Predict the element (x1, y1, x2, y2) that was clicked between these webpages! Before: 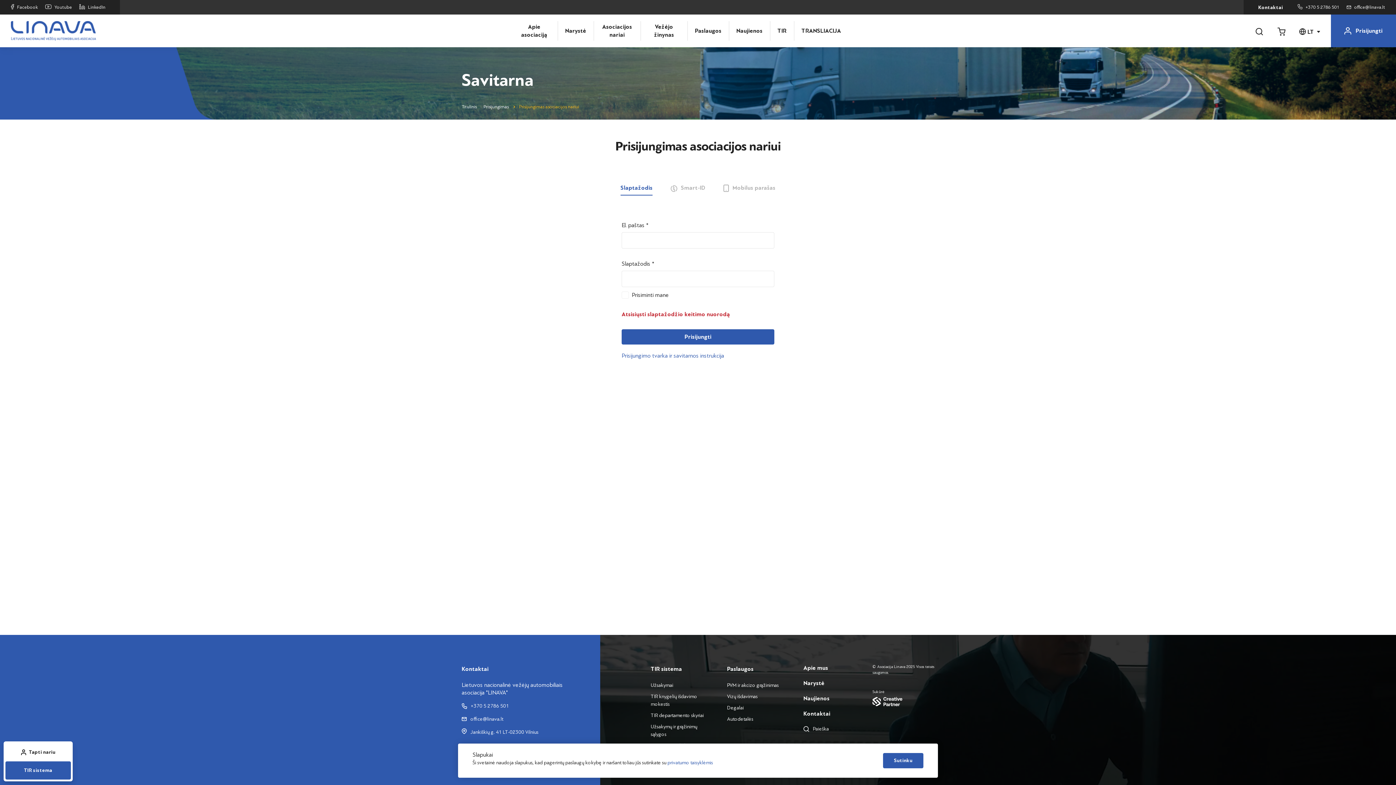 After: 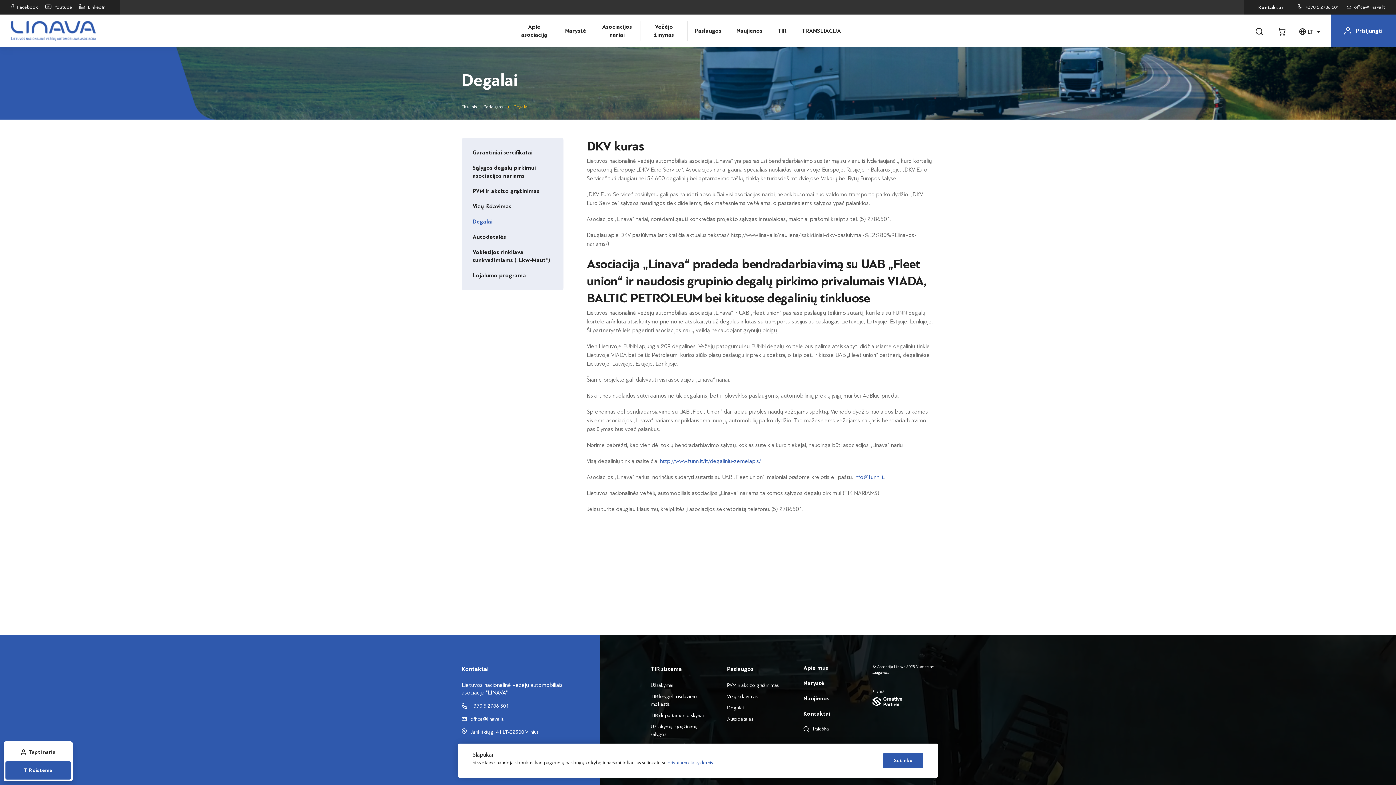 Action: label: Degalai bbox: (727, 704, 744, 712)